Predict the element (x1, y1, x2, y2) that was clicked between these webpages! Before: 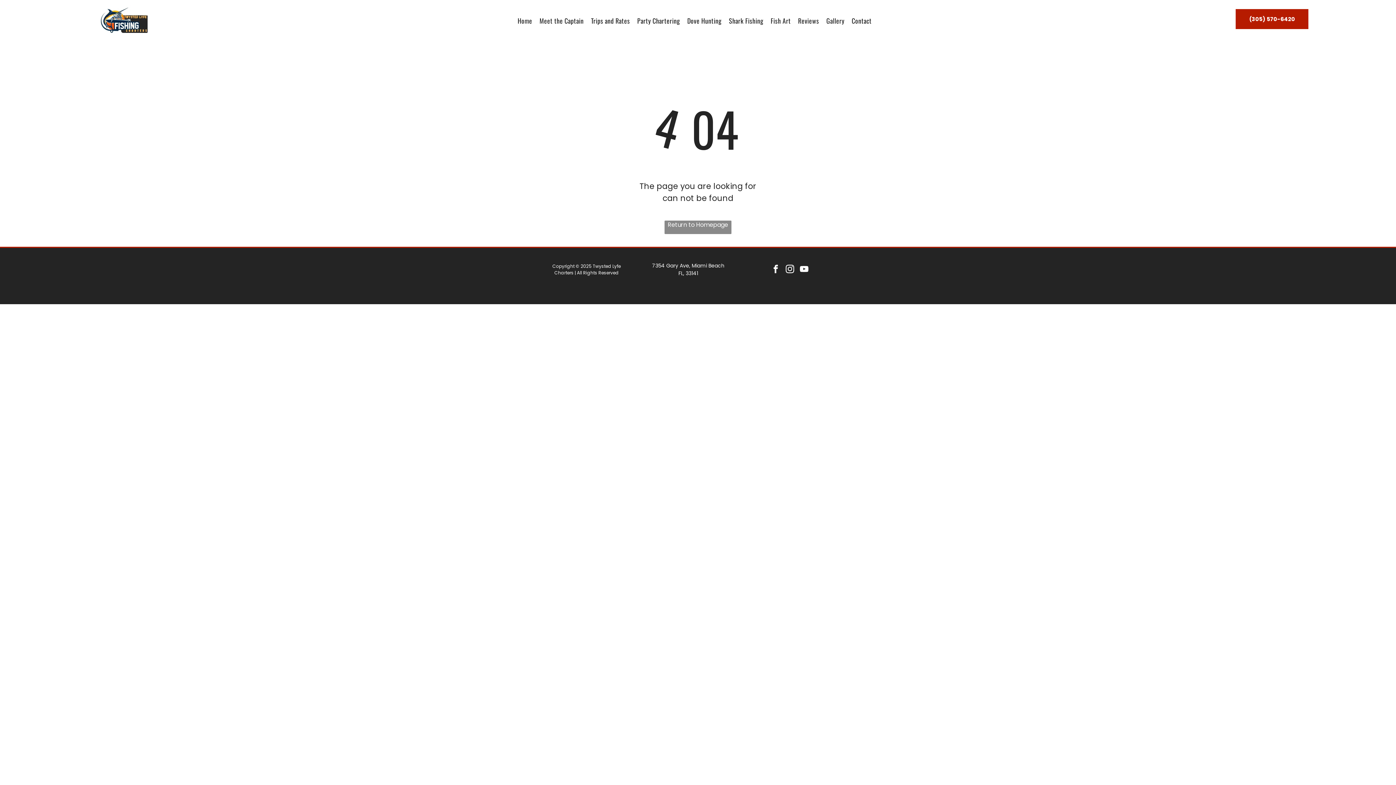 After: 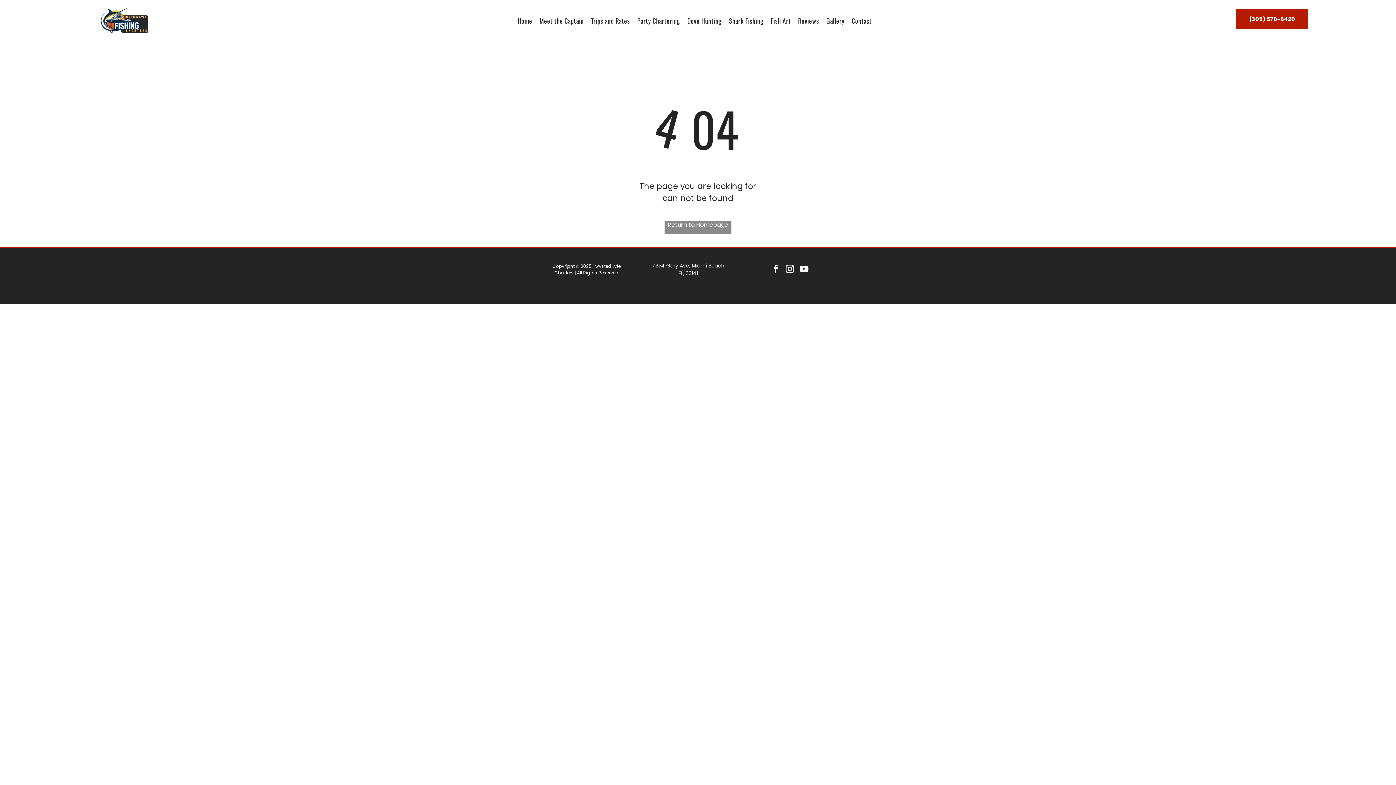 Action: bbox: (783, 262, 796, 277) label: instagram